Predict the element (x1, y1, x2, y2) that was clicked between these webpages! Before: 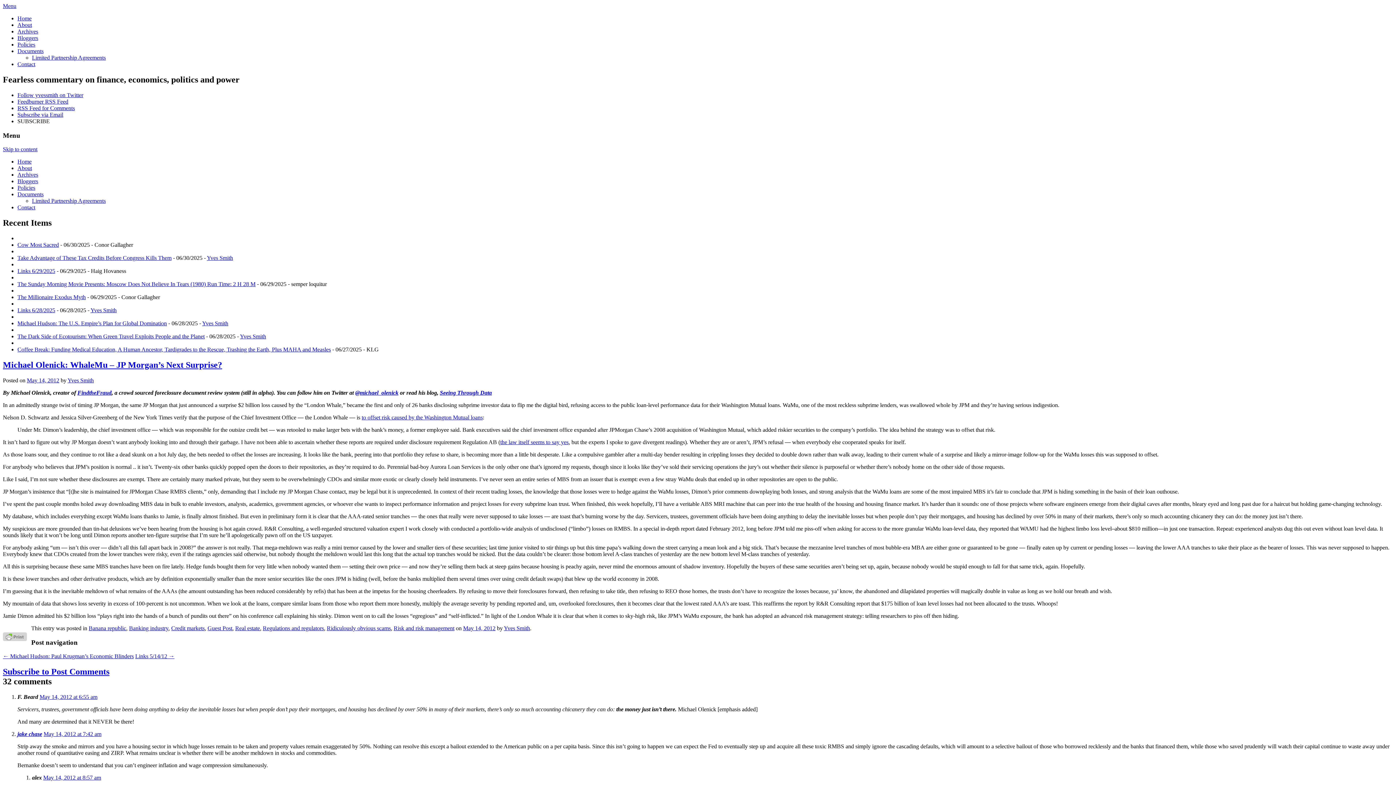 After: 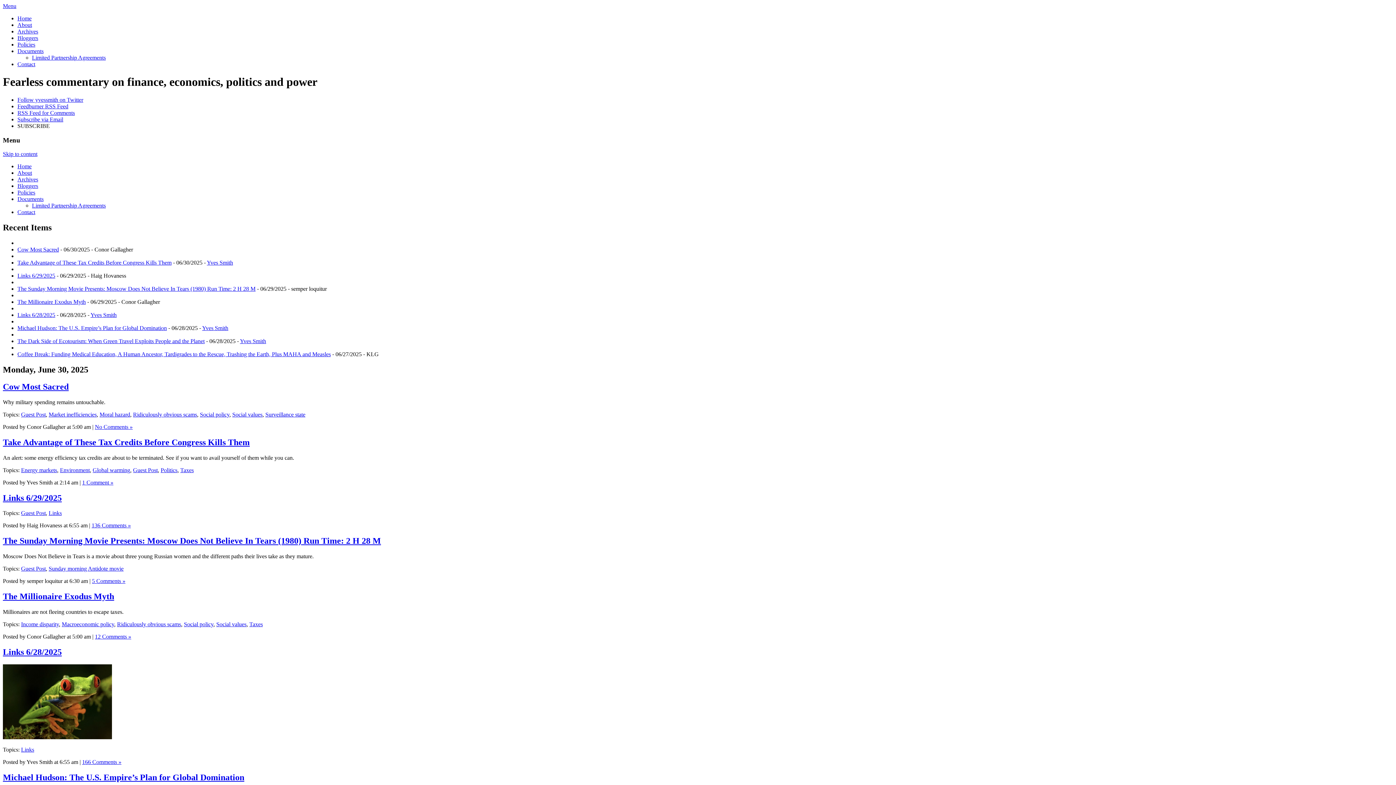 Action: bbox: (17, 158, 31, 164) label: Home